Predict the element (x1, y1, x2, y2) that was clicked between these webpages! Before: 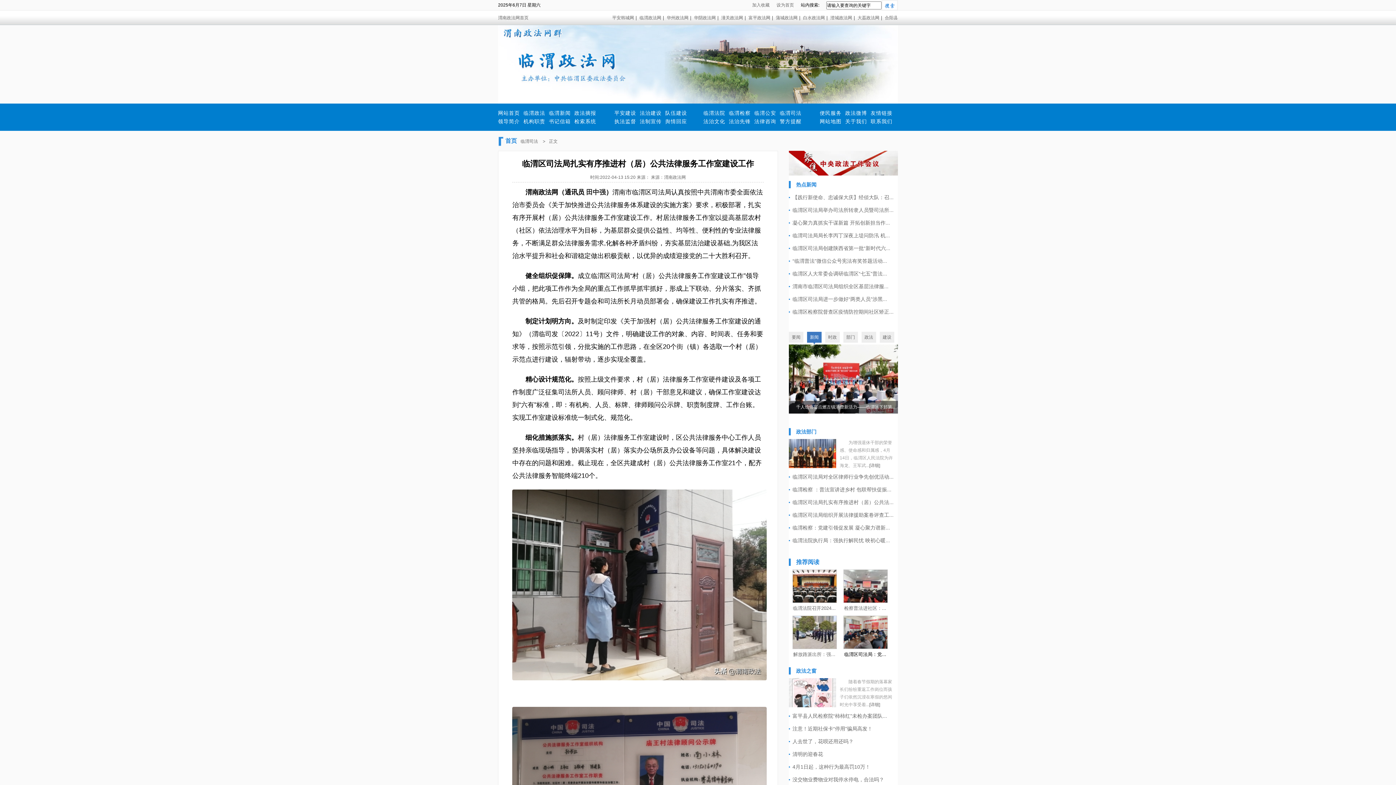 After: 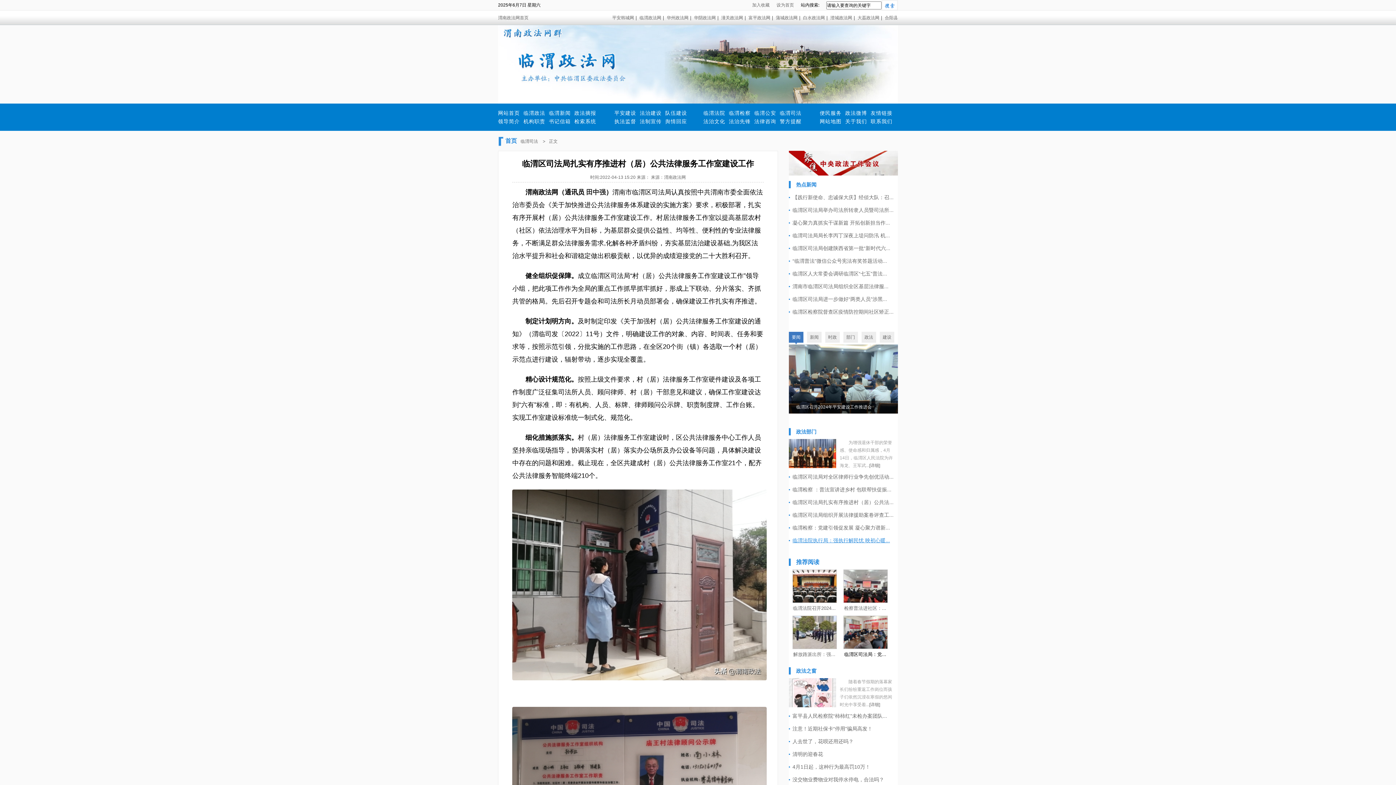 Action: bbox: (792, 537, 890, 543) label: 临渭法院执行局：强执行解民忧 映初心暖...